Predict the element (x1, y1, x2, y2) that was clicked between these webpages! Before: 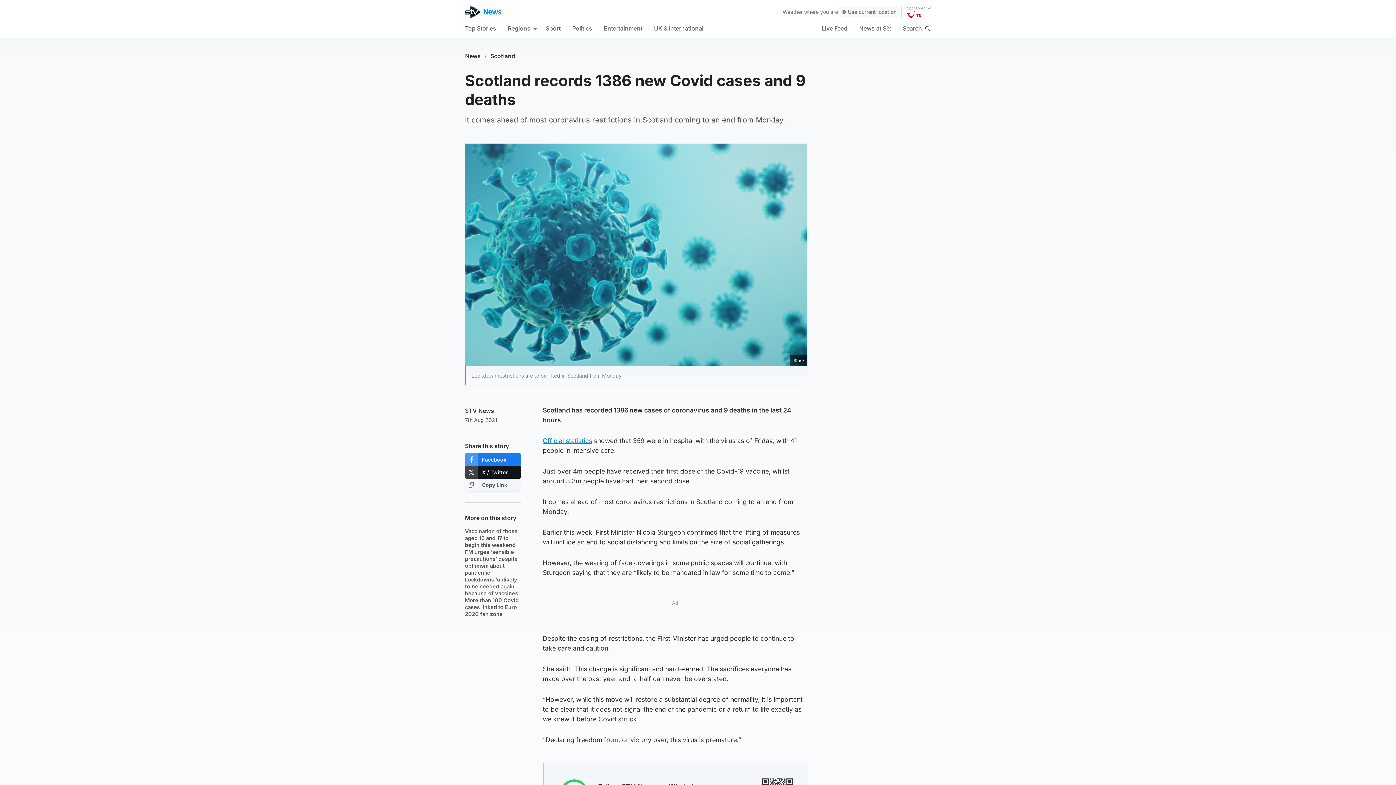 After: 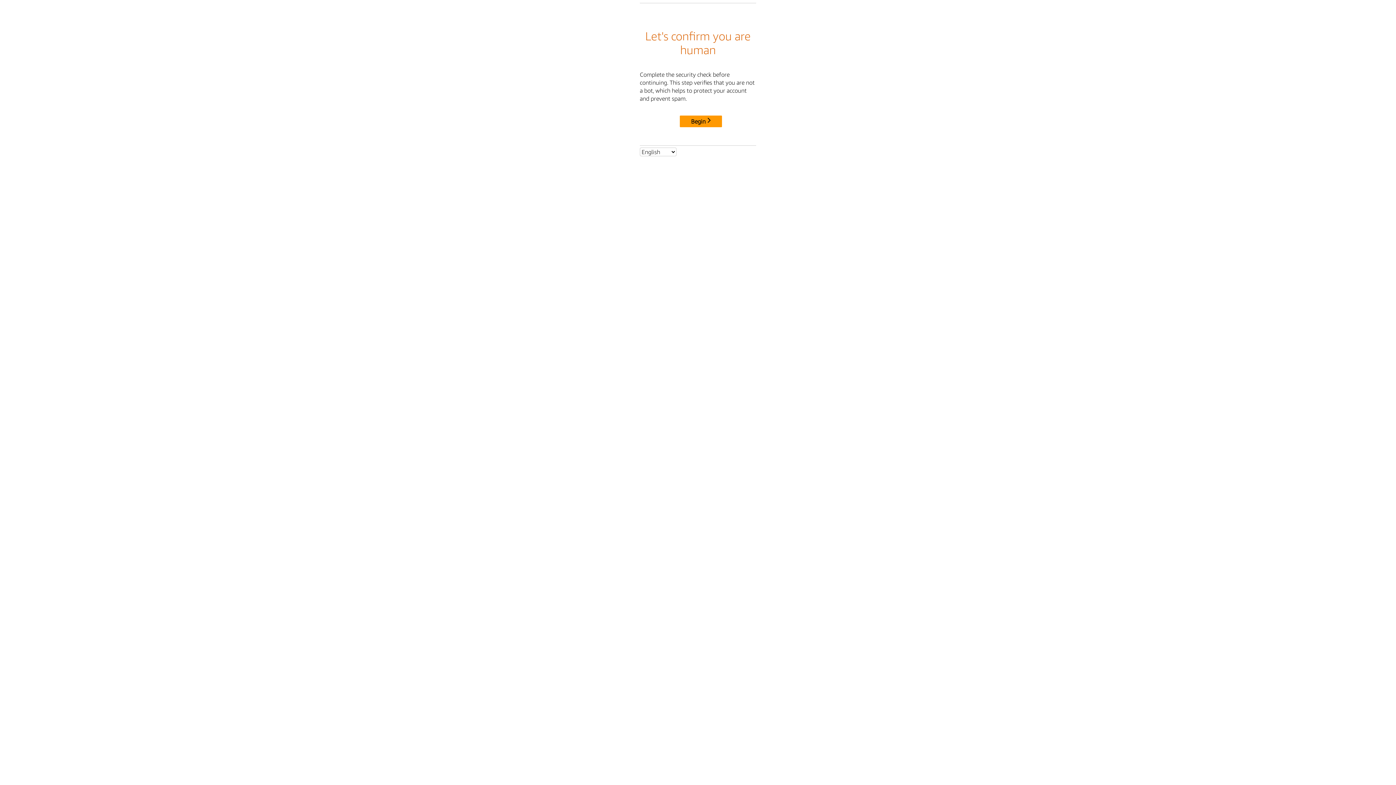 Action: bbox: (542, 437, 592, 444) label: Official statistics